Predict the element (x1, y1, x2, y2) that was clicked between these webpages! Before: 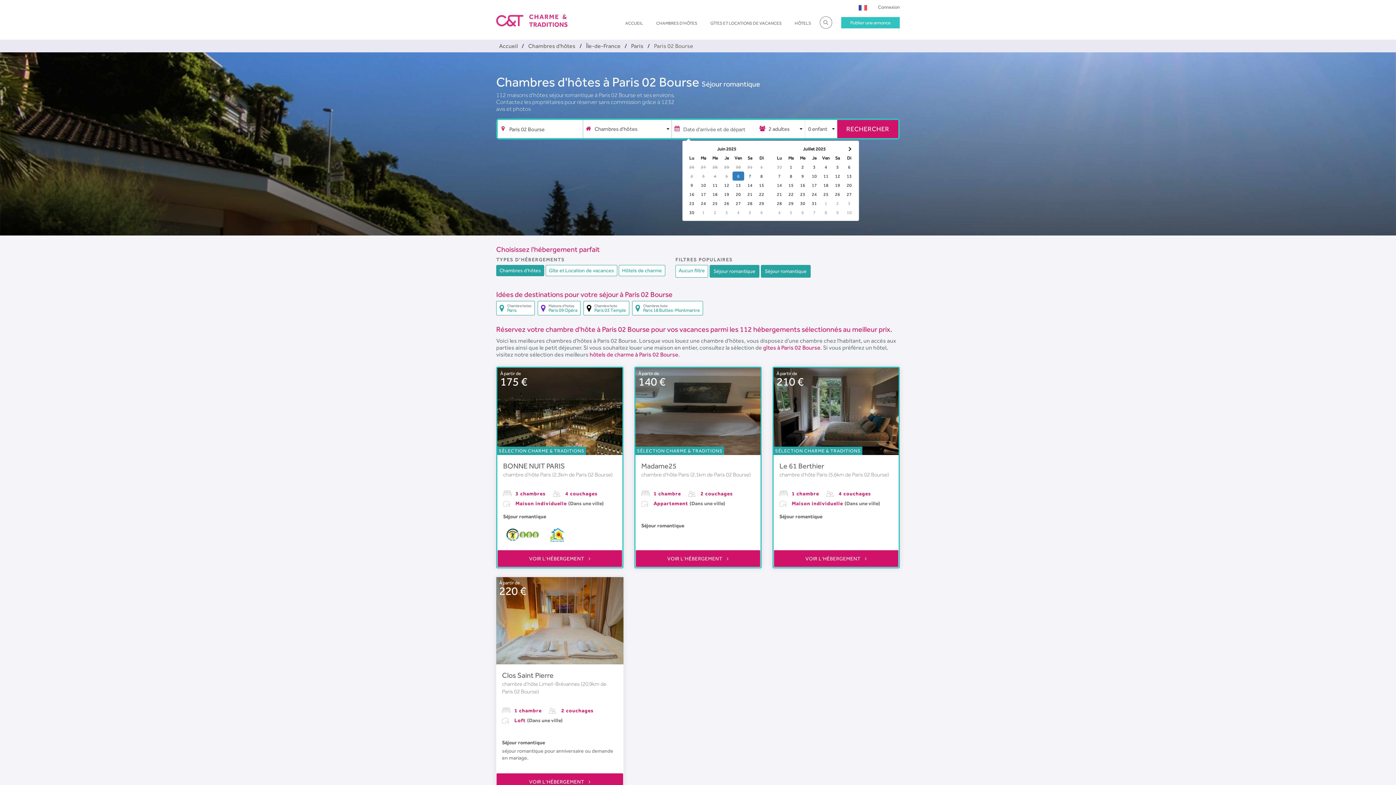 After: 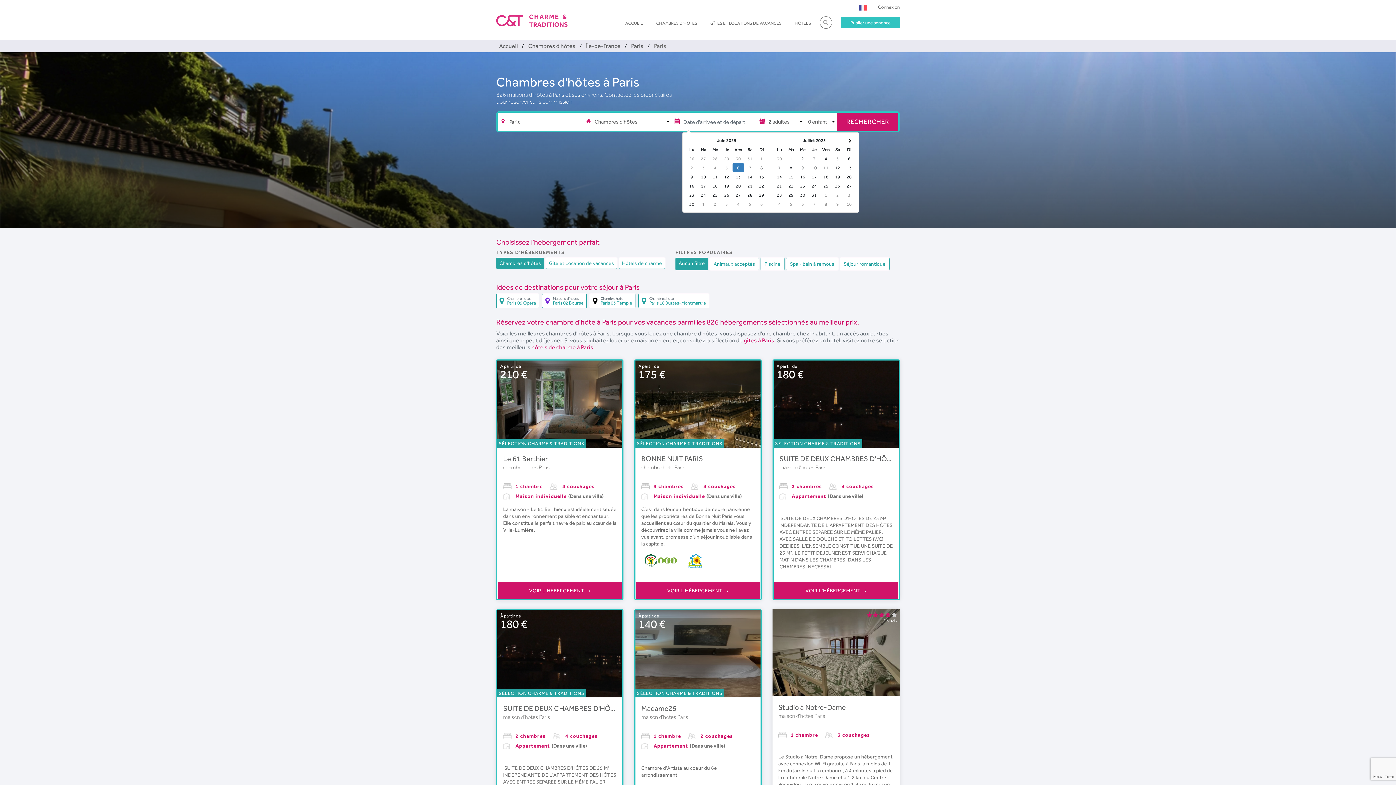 Action: bbox: (641, 472, 690, 477) label: chambre d'hôte Paris 